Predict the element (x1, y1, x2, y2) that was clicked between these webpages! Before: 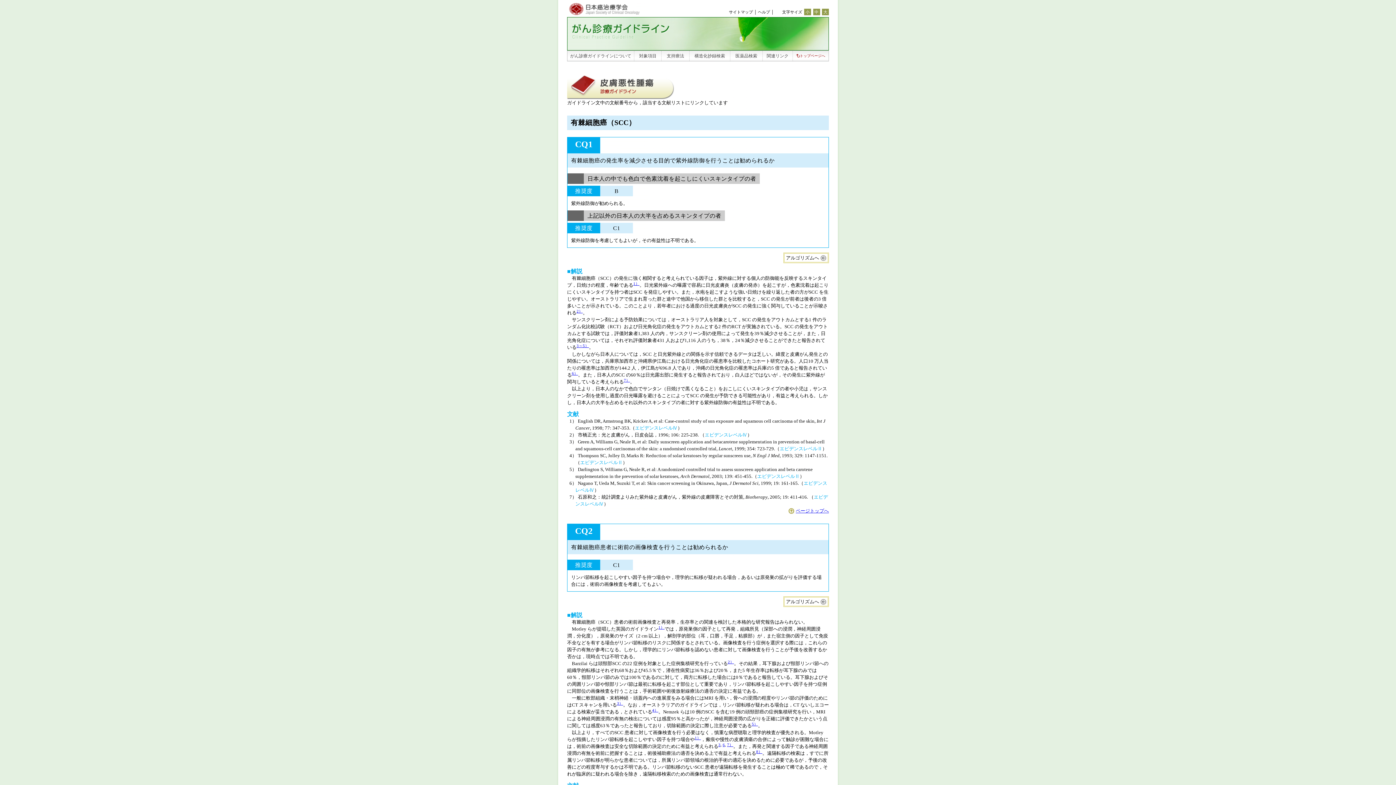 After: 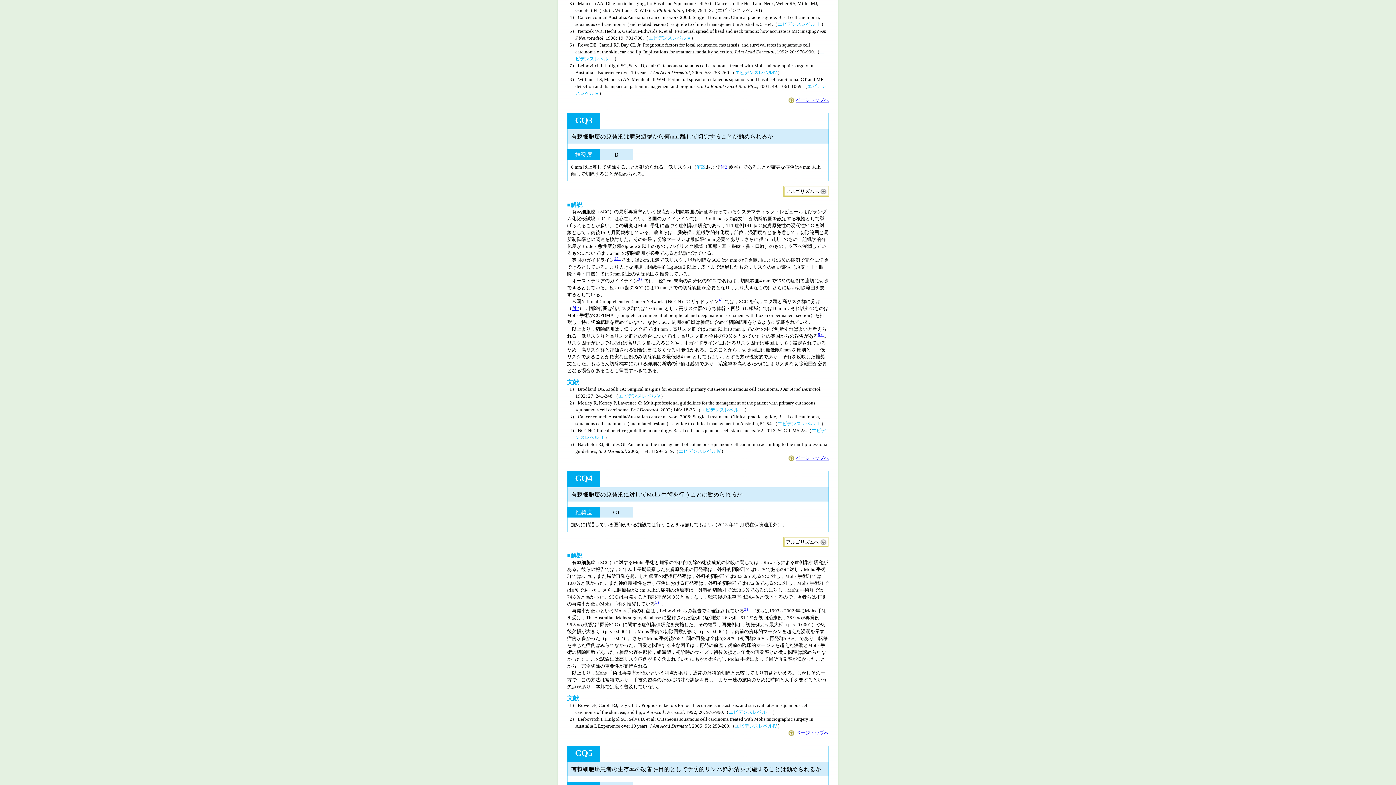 Action: label: 3 bbox: (718, 742, 720, 747)